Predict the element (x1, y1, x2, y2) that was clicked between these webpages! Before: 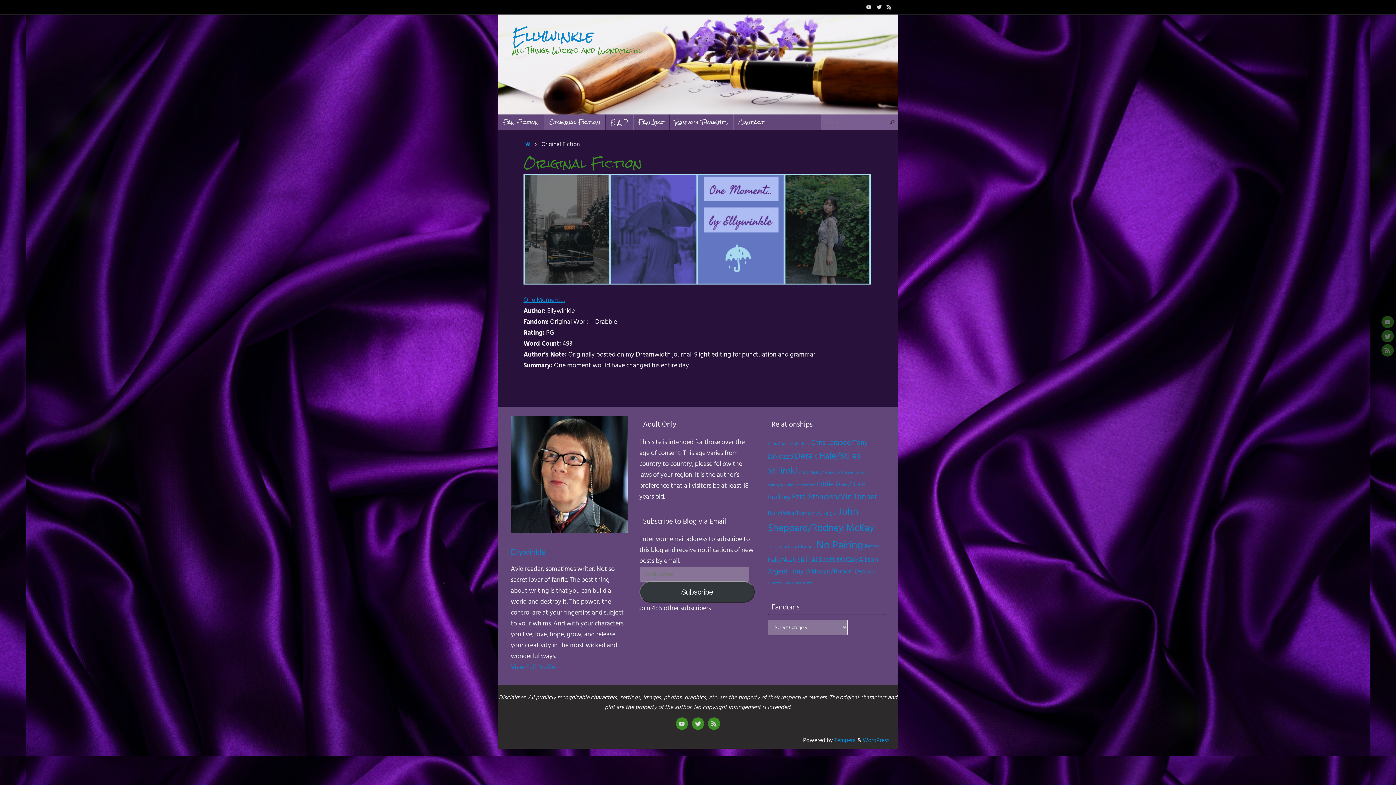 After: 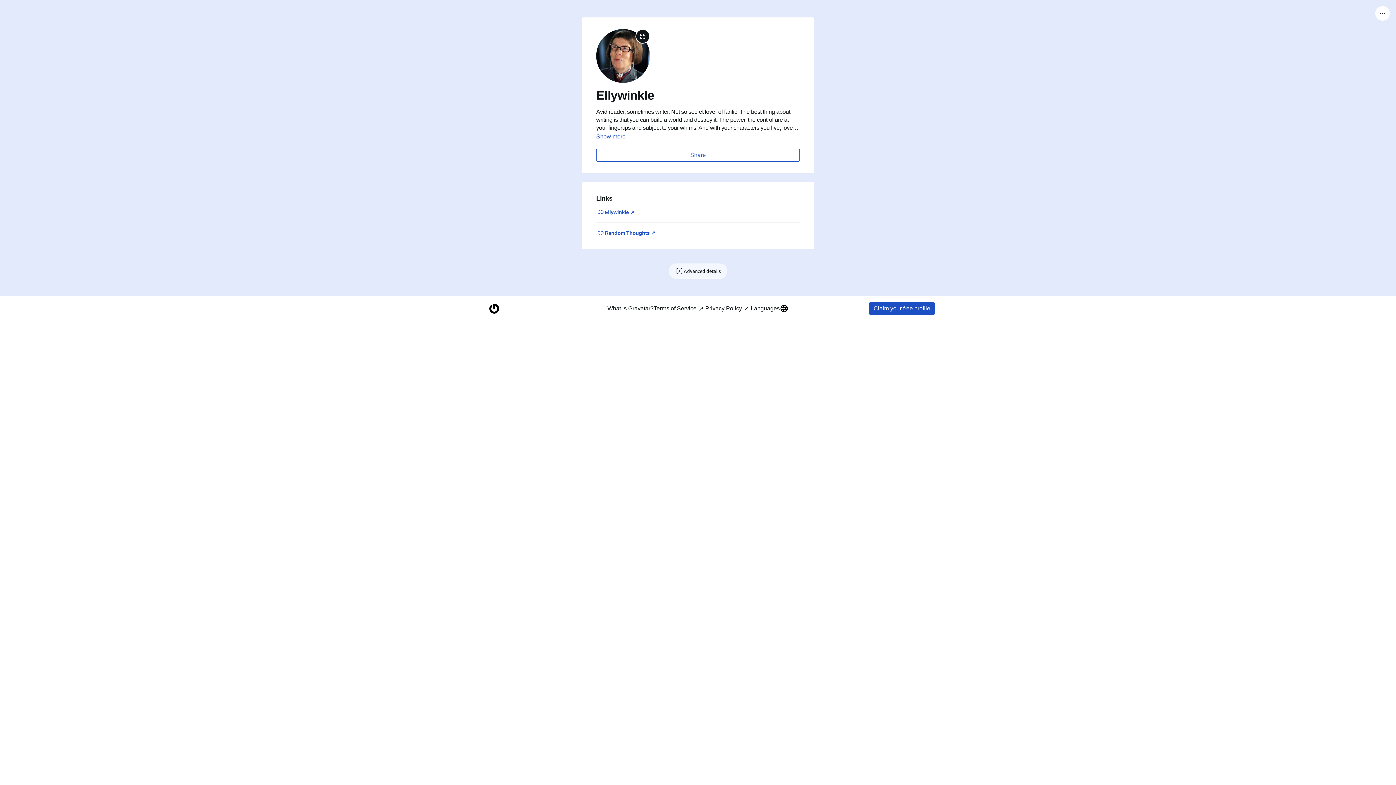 Action: label: Ellywinkle bbox: (510, 545, 545, 558)